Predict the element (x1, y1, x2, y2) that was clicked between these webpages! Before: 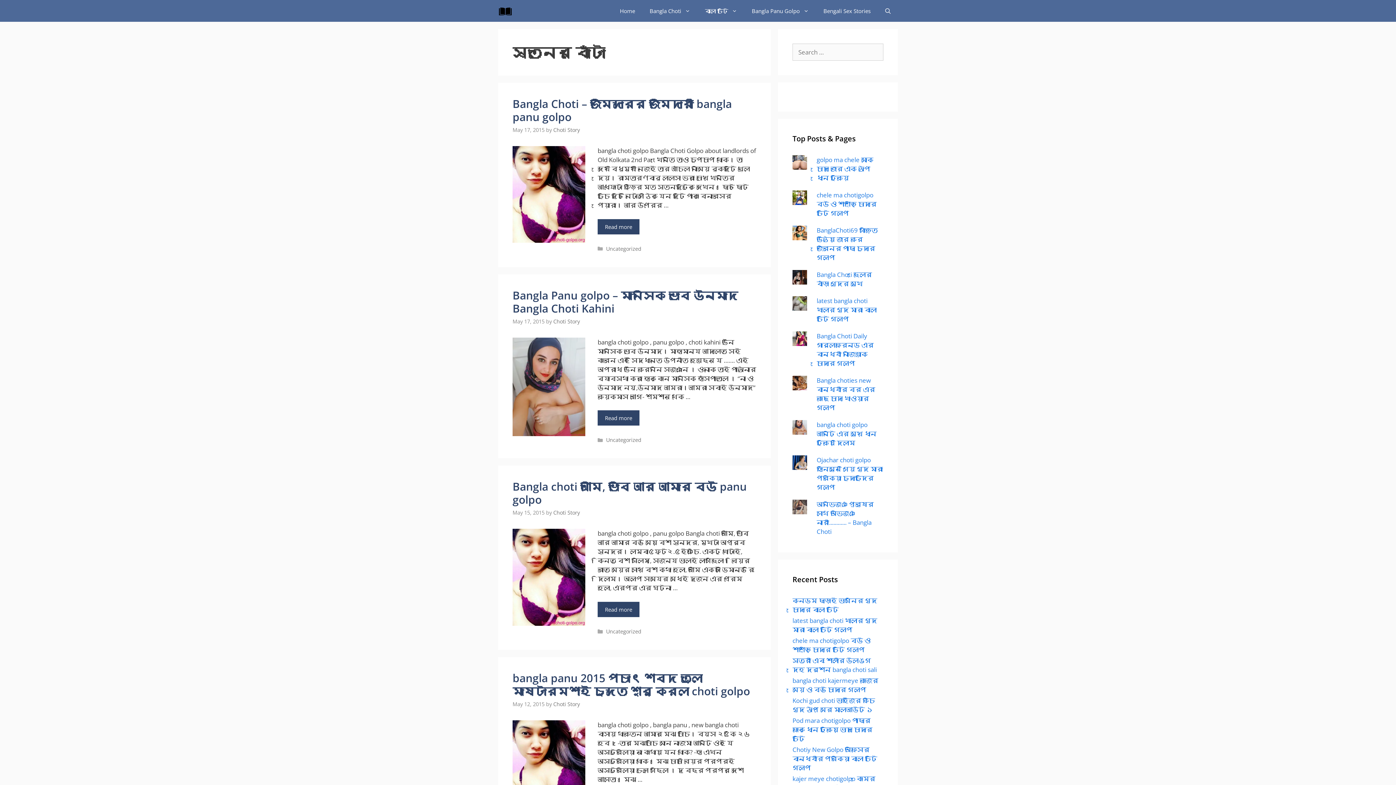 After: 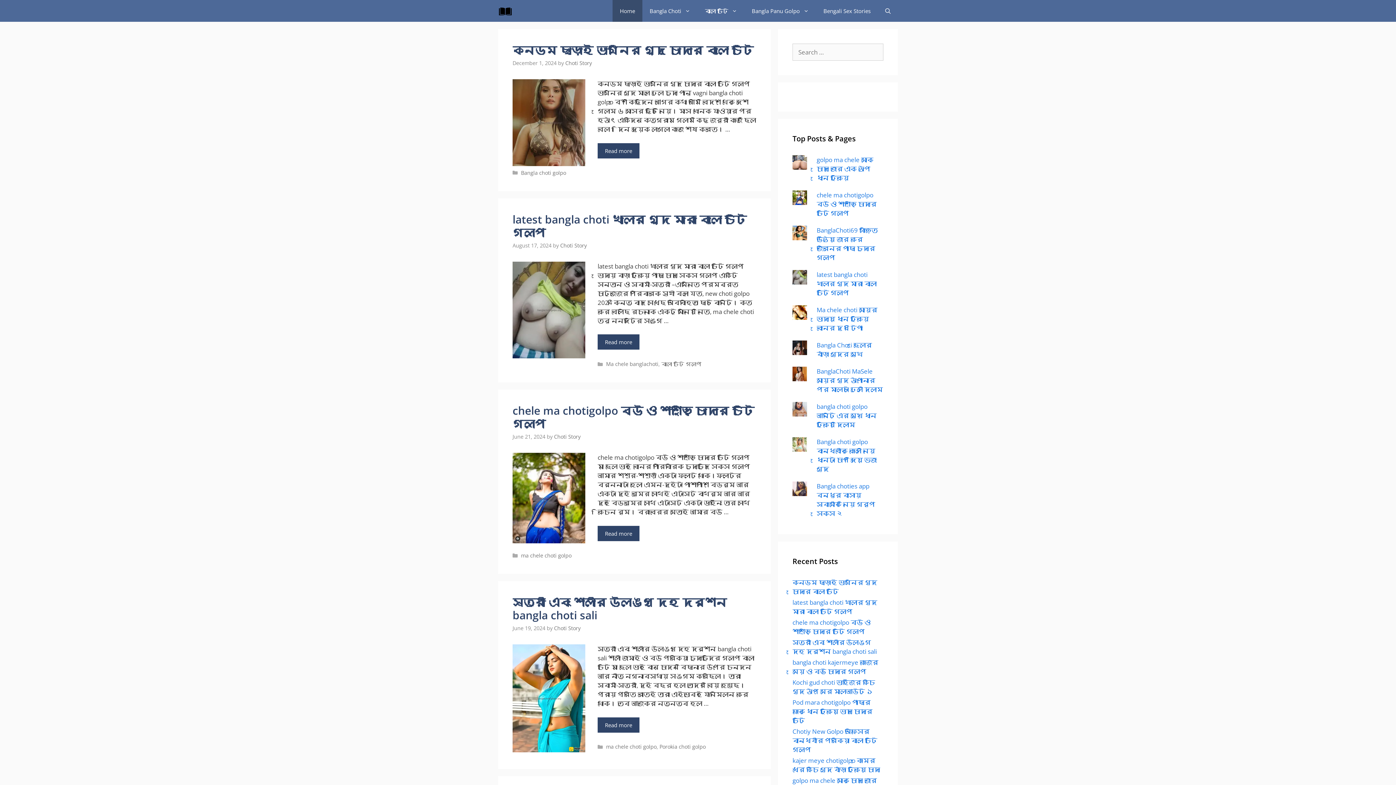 Action: bbox: (612, 0, 642, 21) label: Home